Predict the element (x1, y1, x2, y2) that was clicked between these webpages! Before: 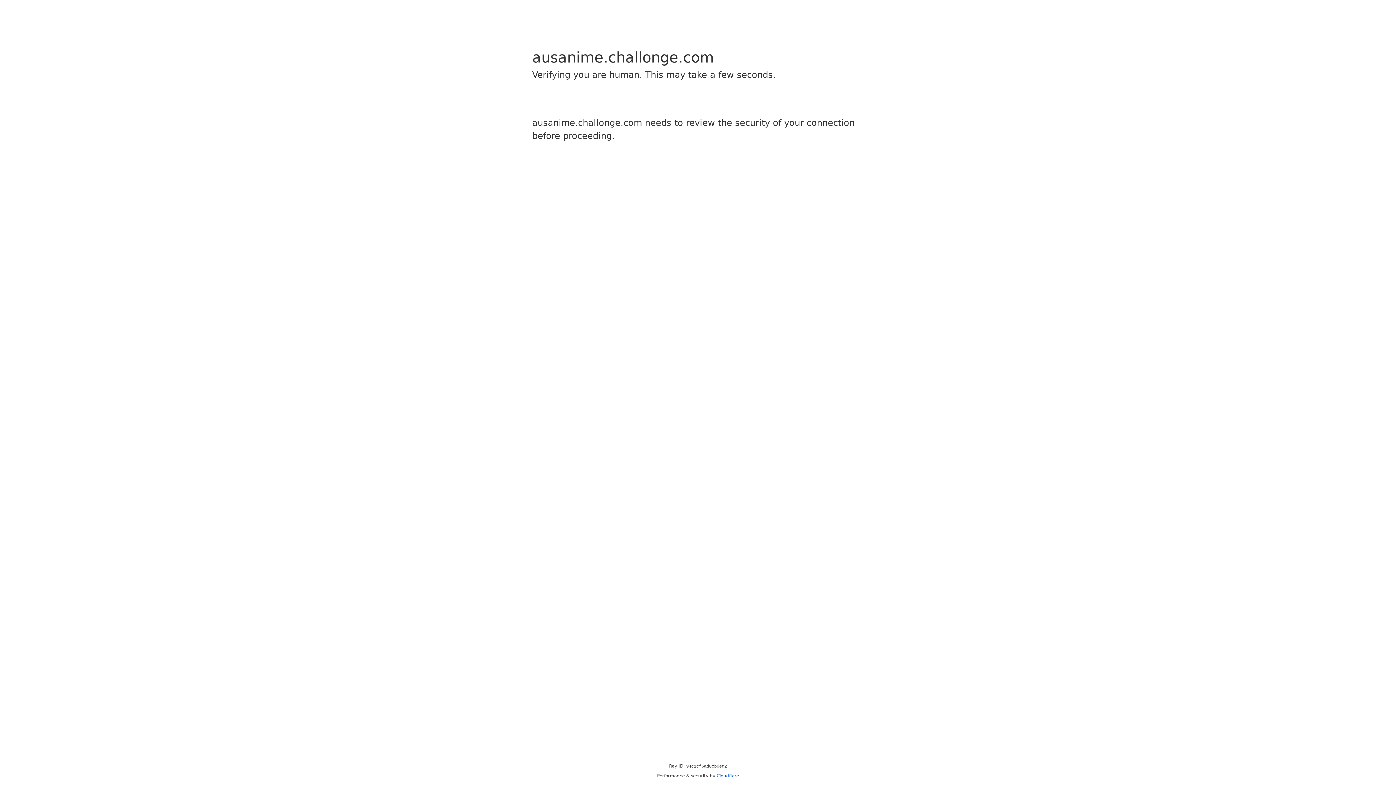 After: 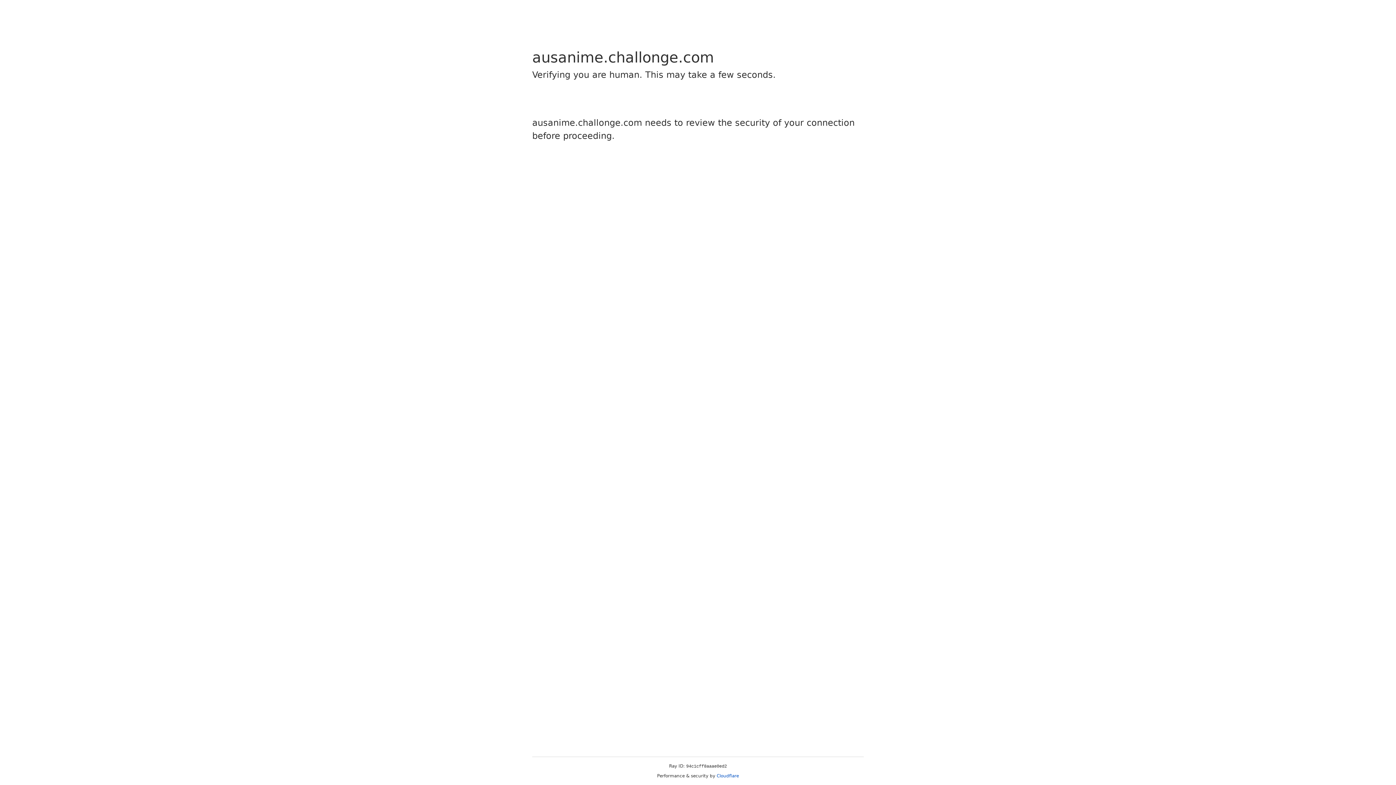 Action: label: Cloudflare bbox: (716, 773, 739, 778)